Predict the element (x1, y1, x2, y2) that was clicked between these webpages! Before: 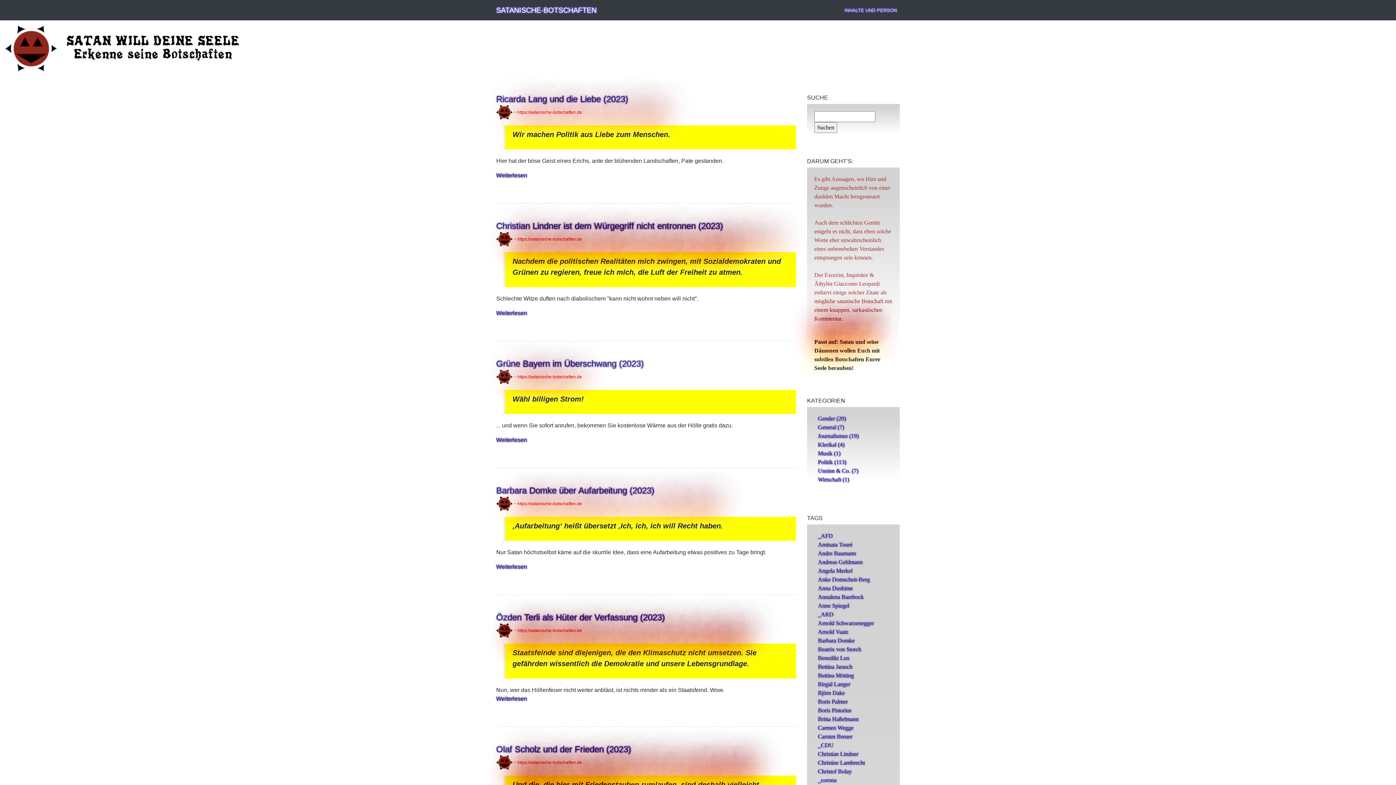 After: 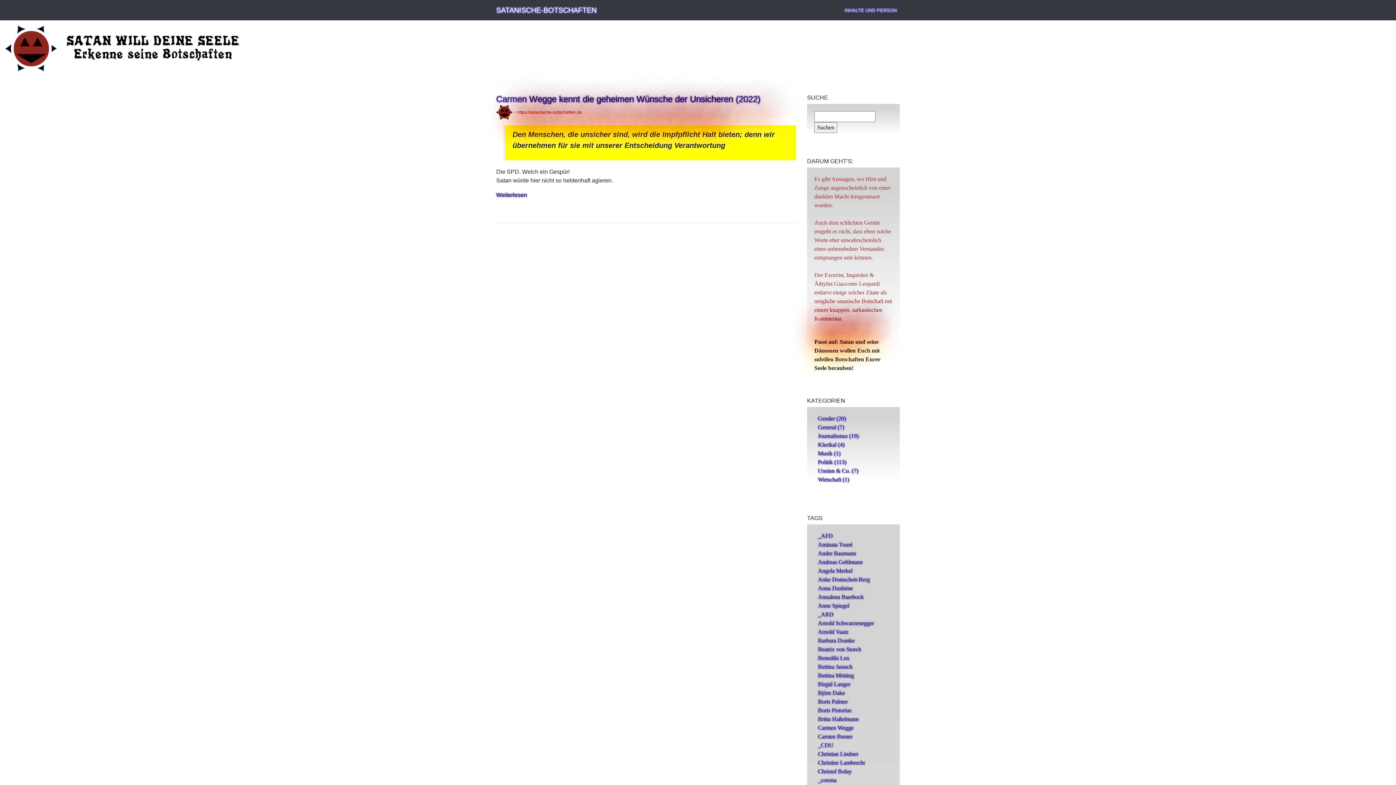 Action: bbox: (818, 725, 853, 731) label: Carmen Wegge